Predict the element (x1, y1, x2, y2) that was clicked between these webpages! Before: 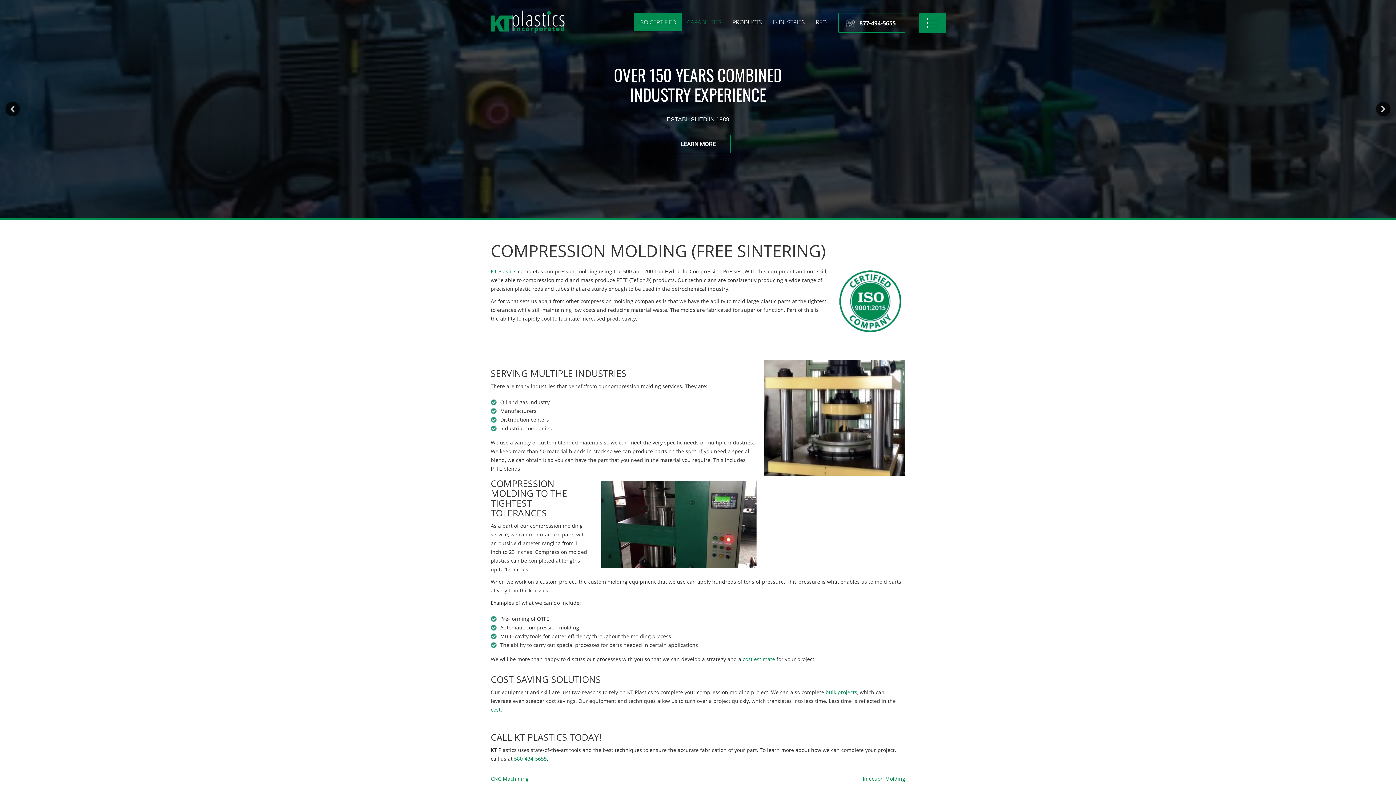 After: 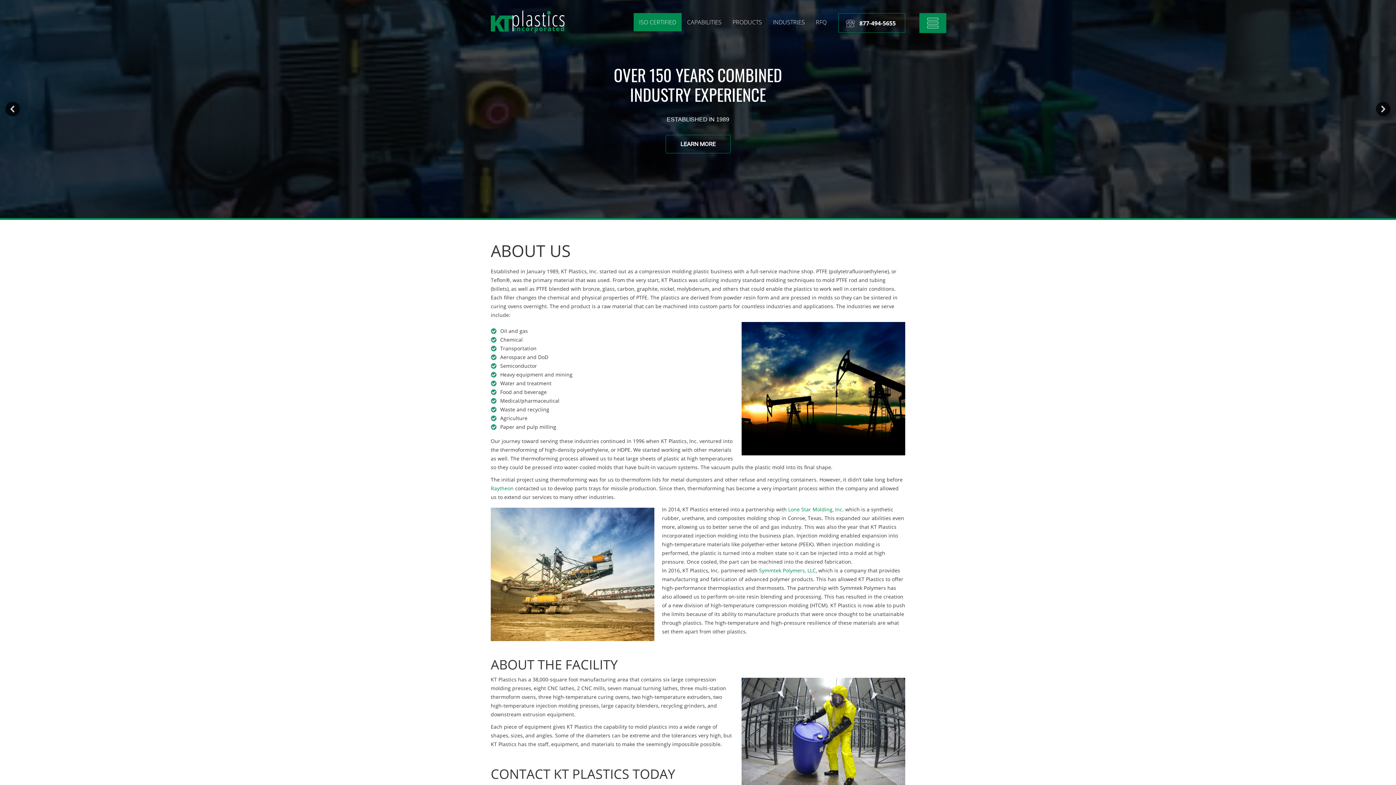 Action: bbox: (665, 134, 730, 153) label: LEARN MORE